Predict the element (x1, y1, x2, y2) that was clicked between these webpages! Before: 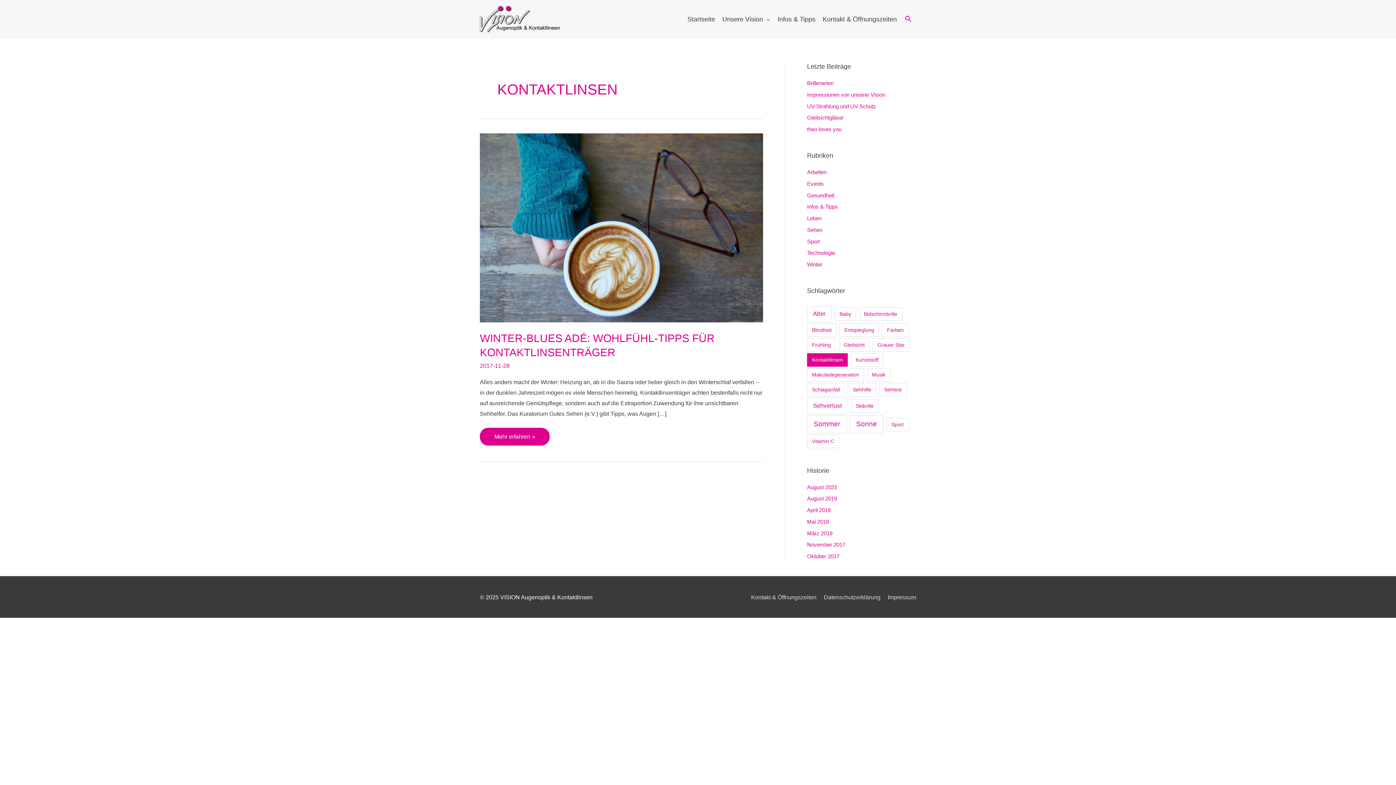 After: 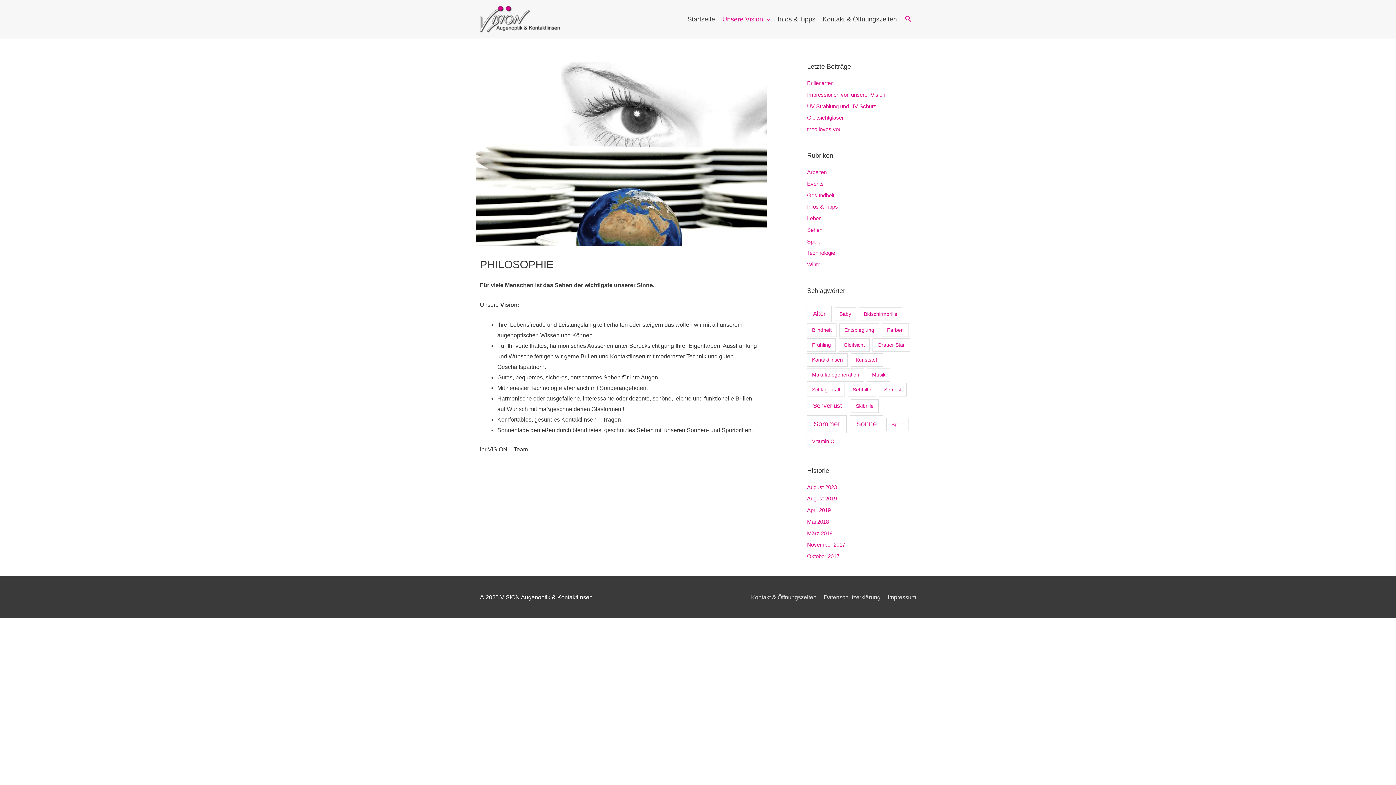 Action: label: Unsere Vision bbox: (718, 2, 774, 36)